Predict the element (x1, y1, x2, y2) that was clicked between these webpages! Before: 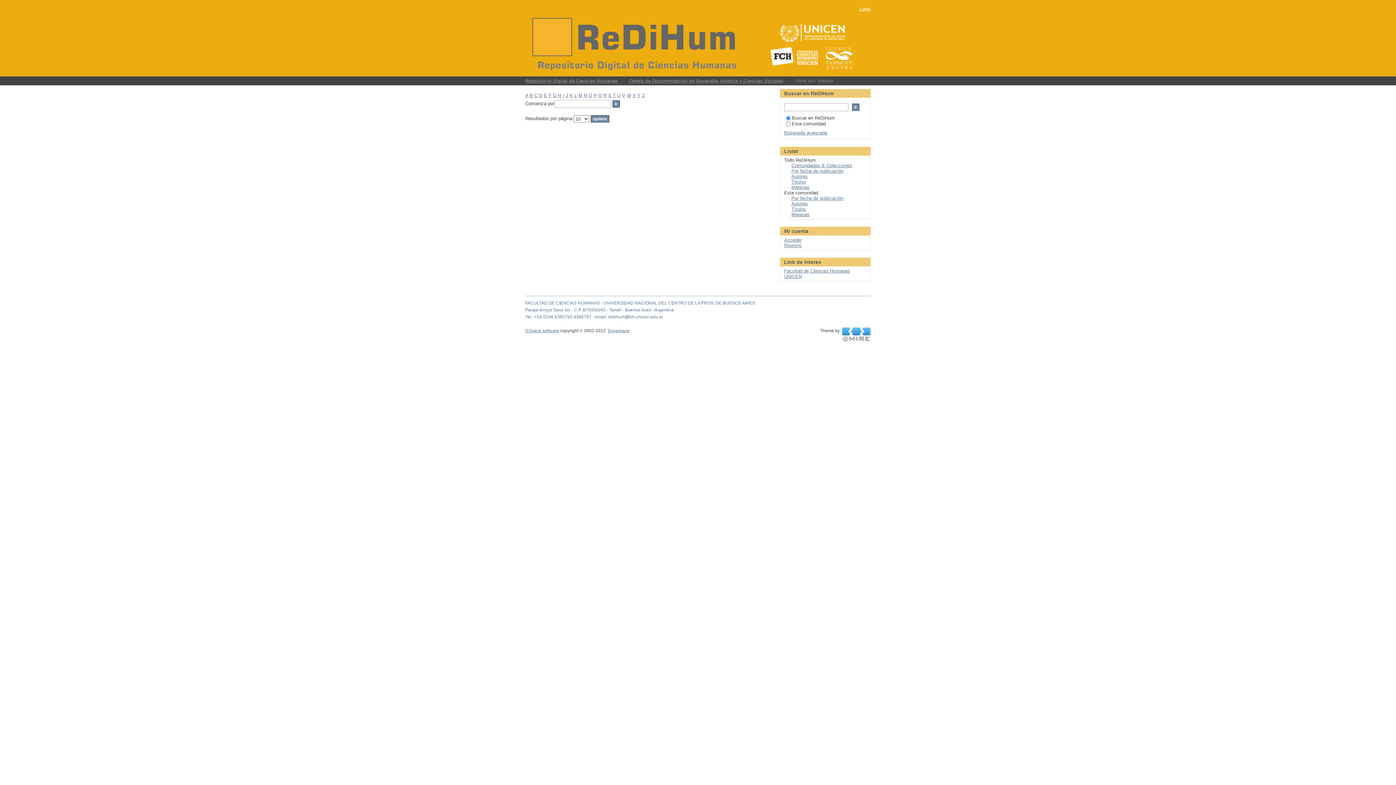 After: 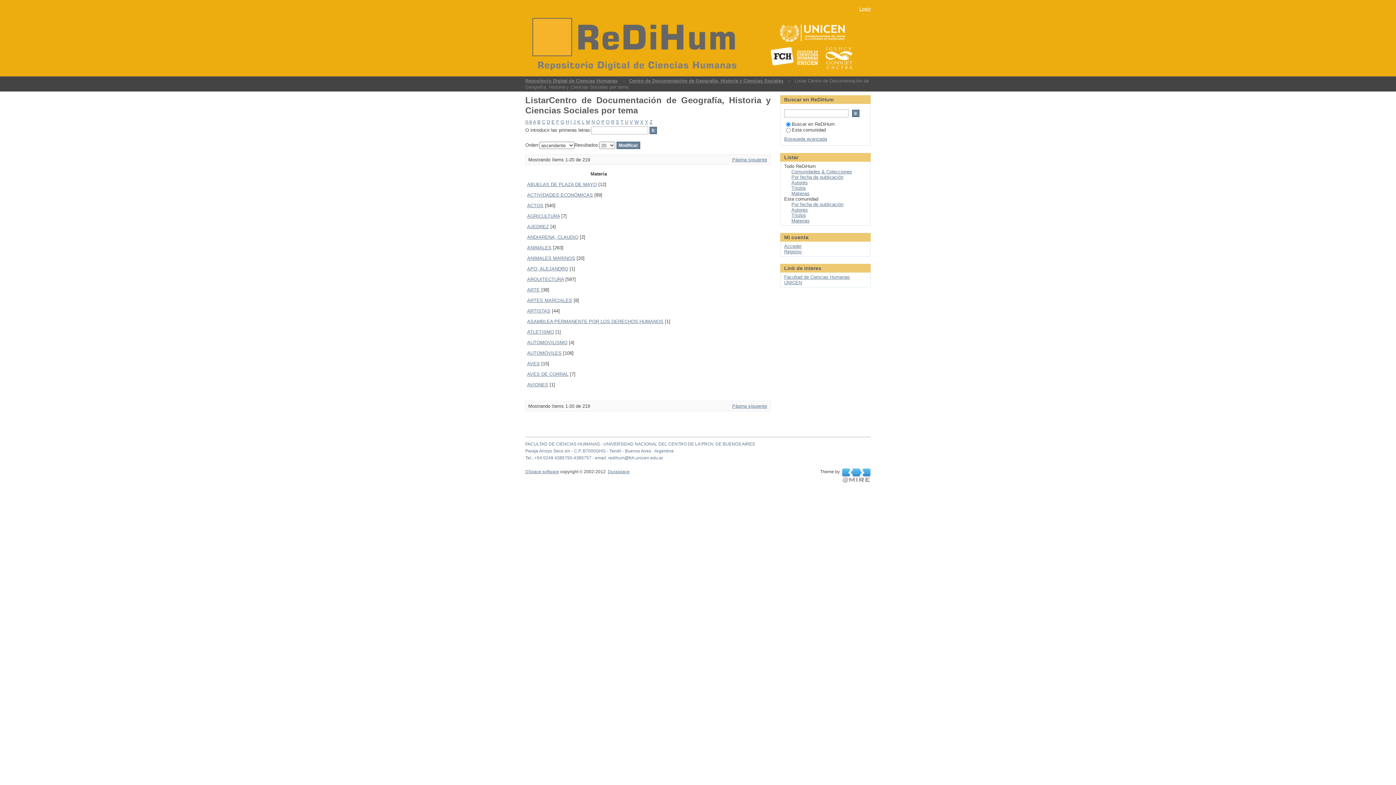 Action: label: Materias bbox: (791, 212, 809, 217)